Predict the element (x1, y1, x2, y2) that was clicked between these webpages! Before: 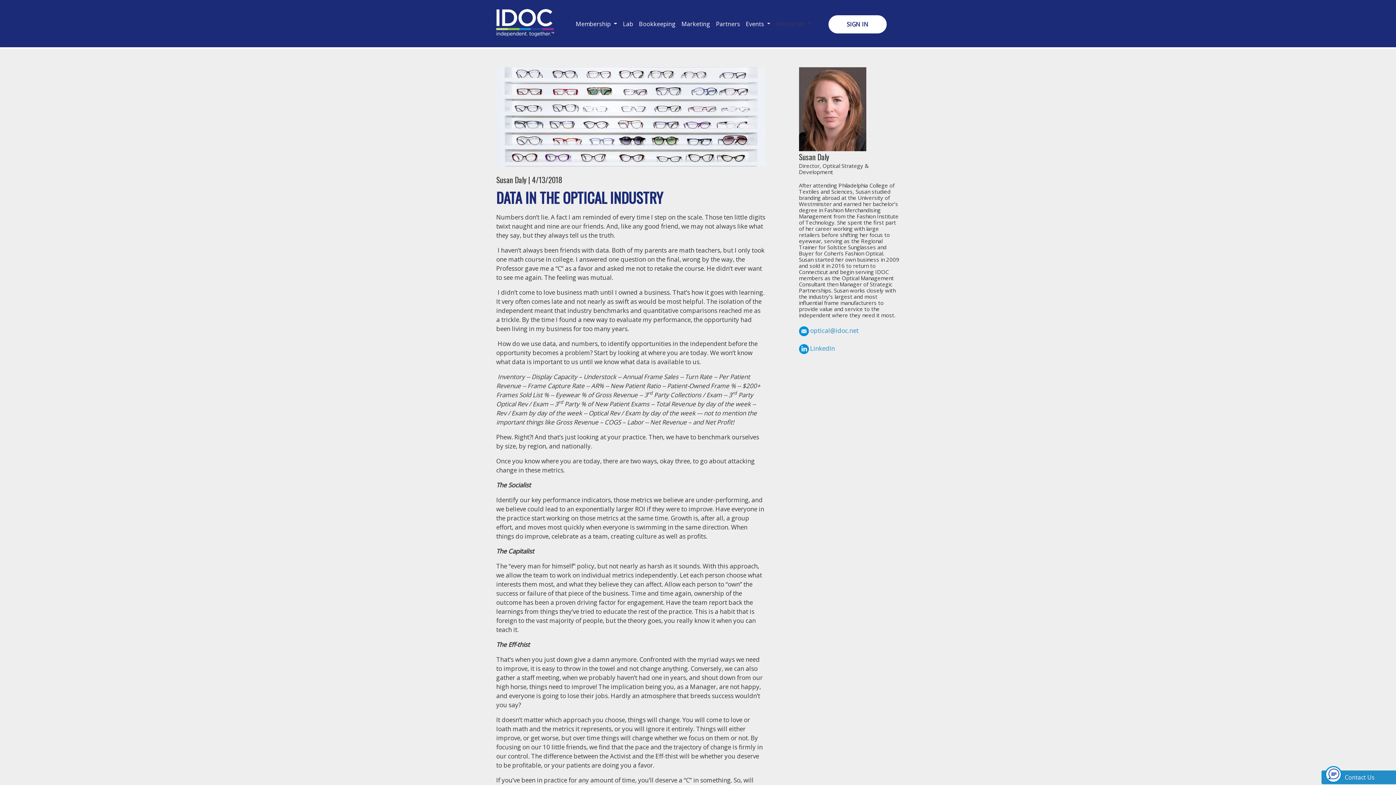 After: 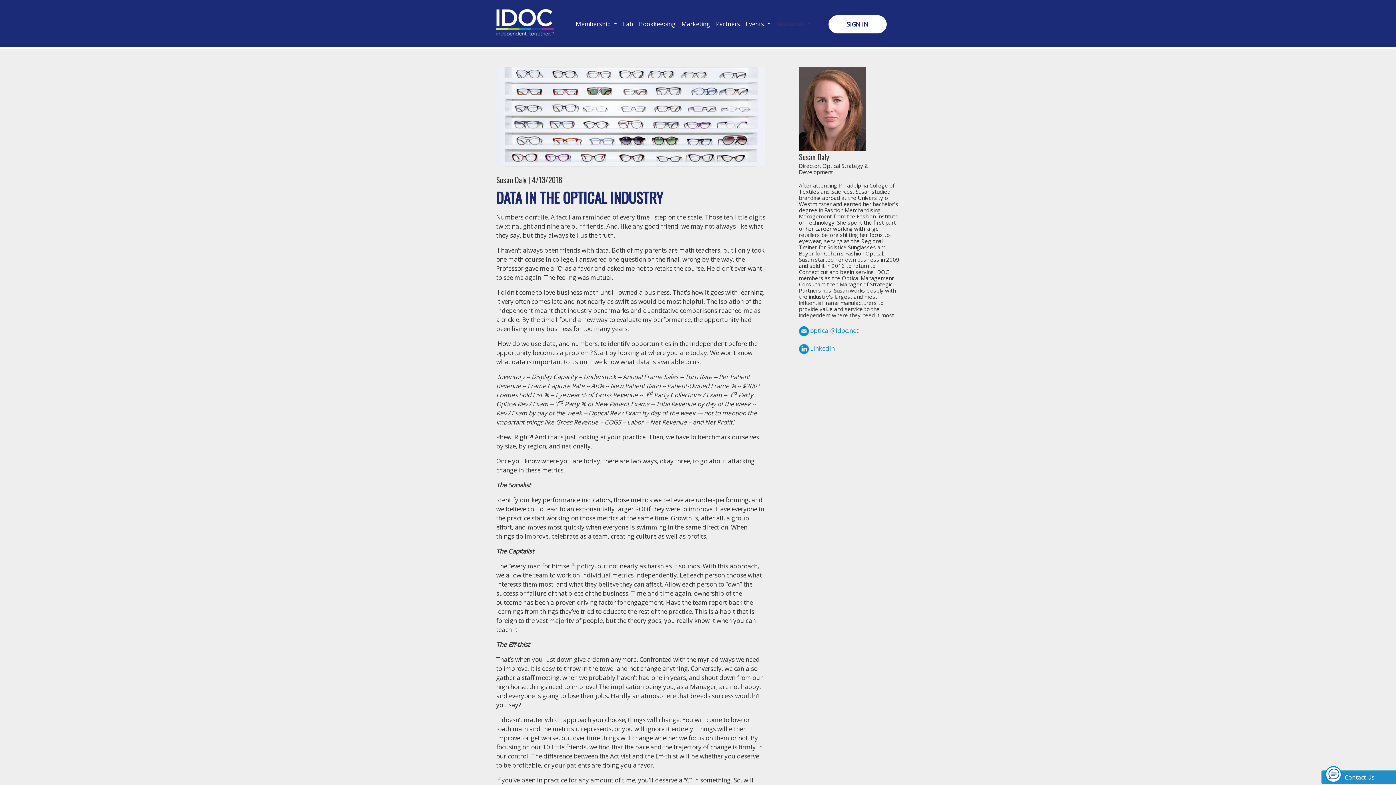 Action: label:  optical@idoc.net bbox: (799, 326, 858, 335)